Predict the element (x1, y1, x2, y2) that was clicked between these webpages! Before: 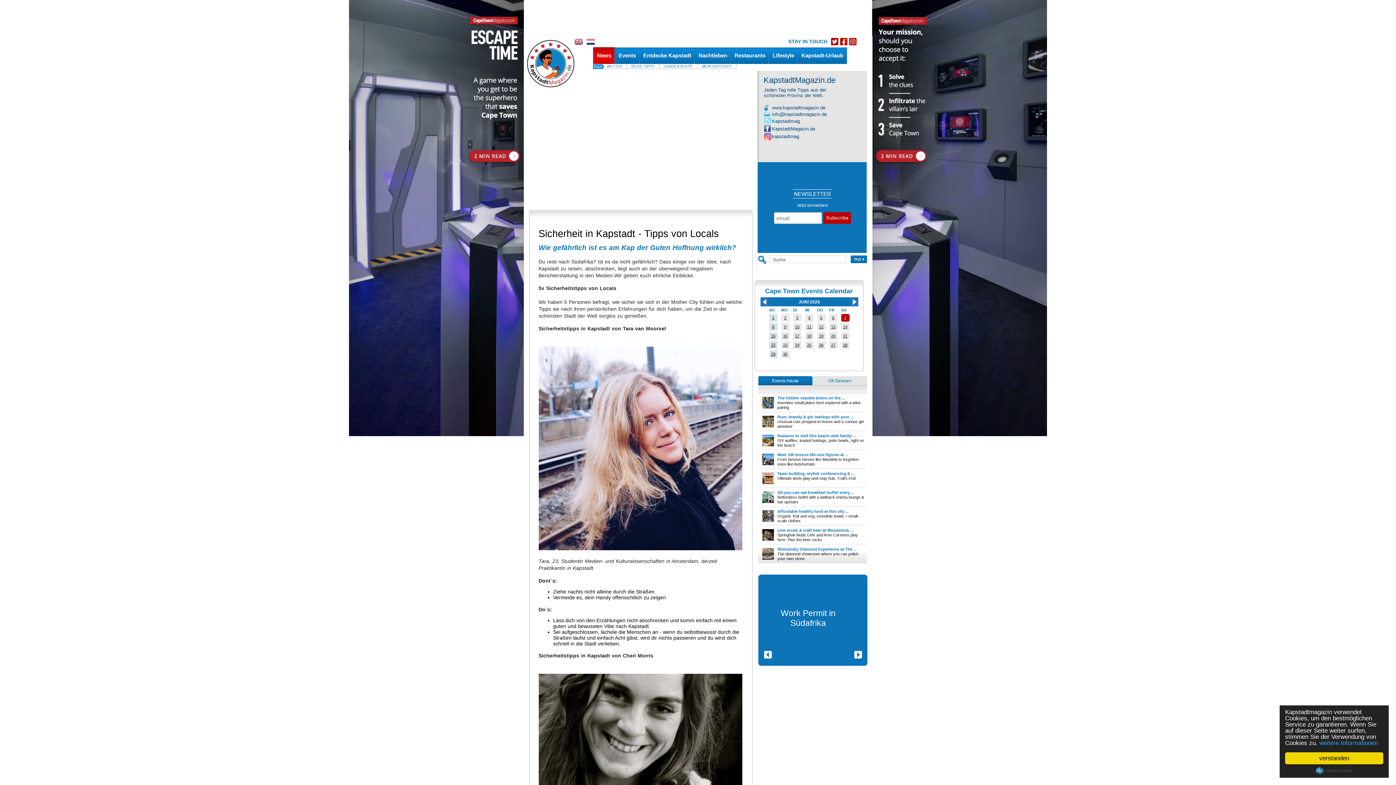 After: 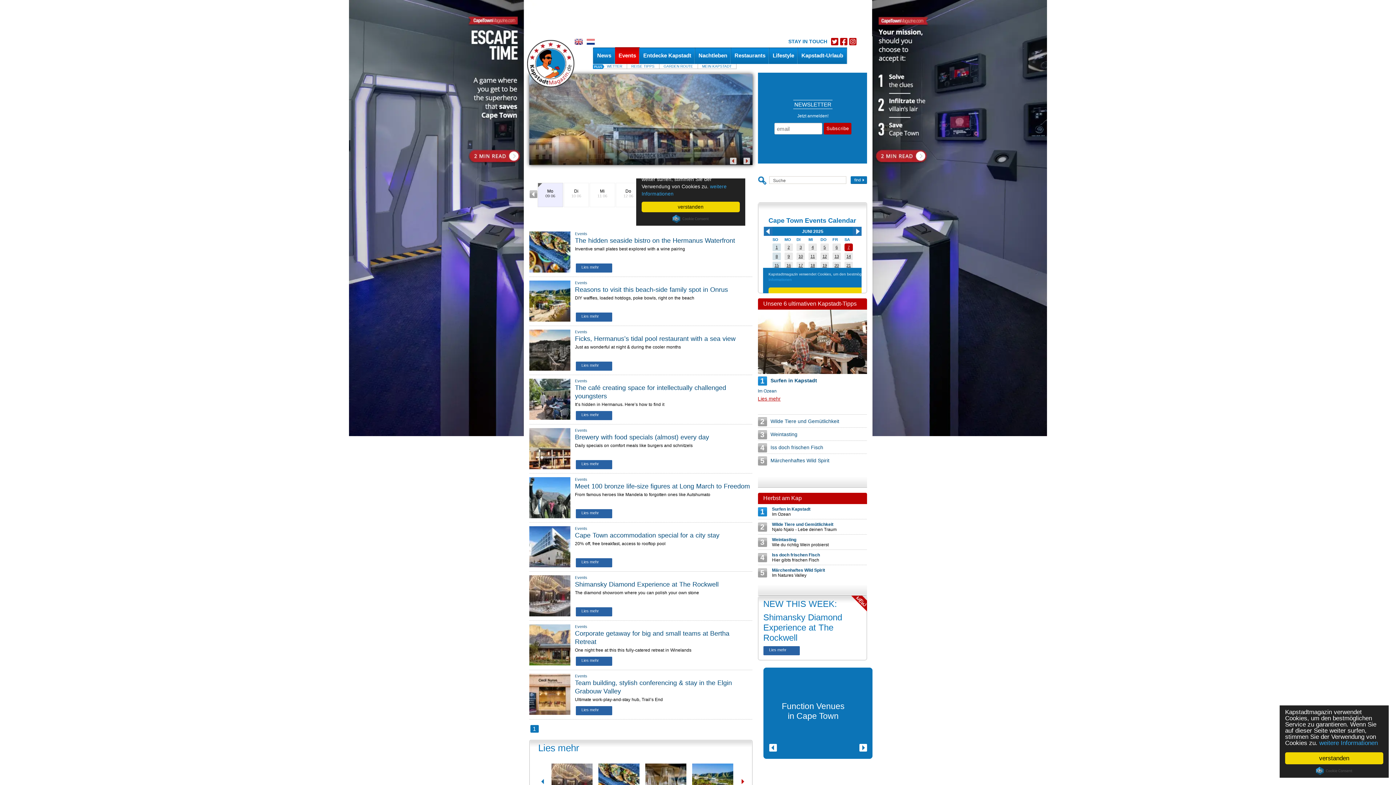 Action: label: 9 bbox: (784, 324, 786, 329)